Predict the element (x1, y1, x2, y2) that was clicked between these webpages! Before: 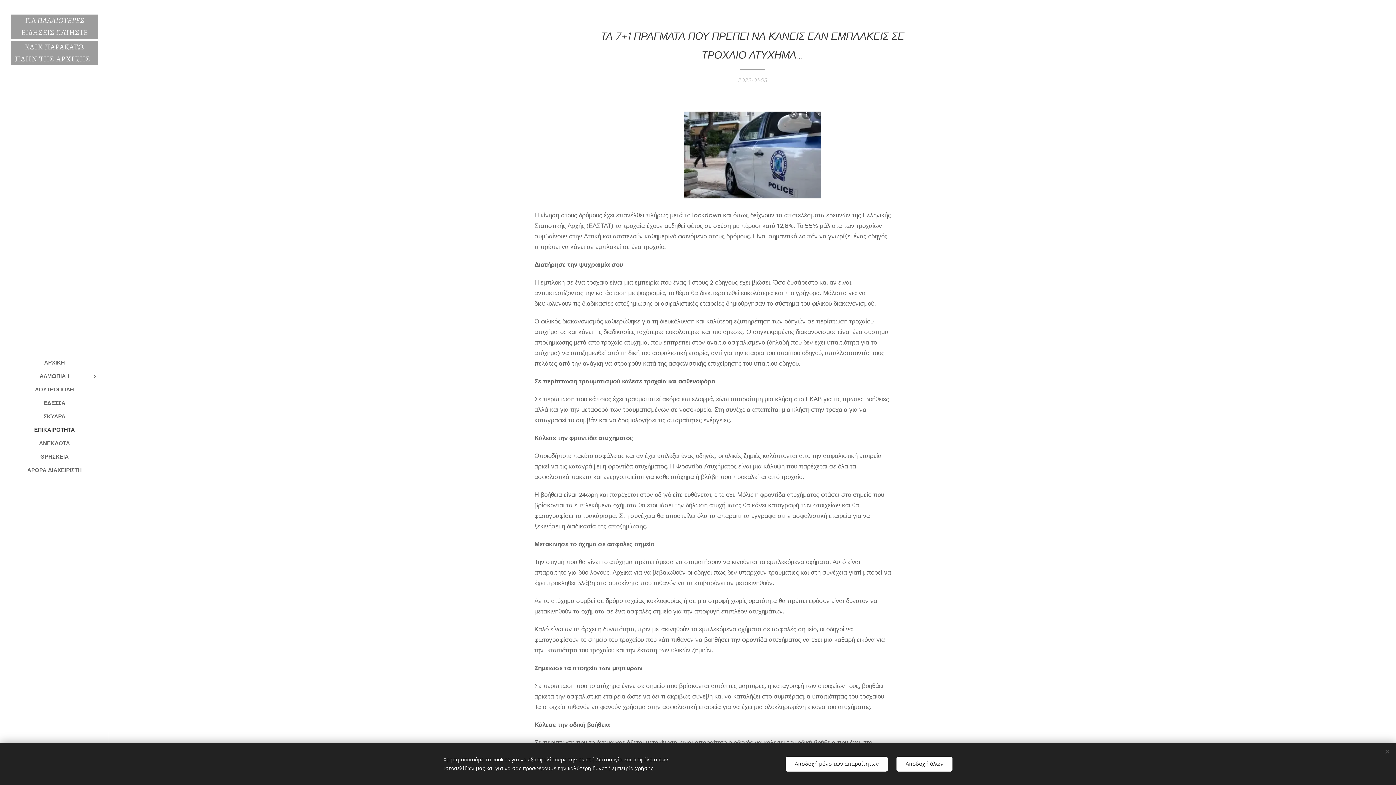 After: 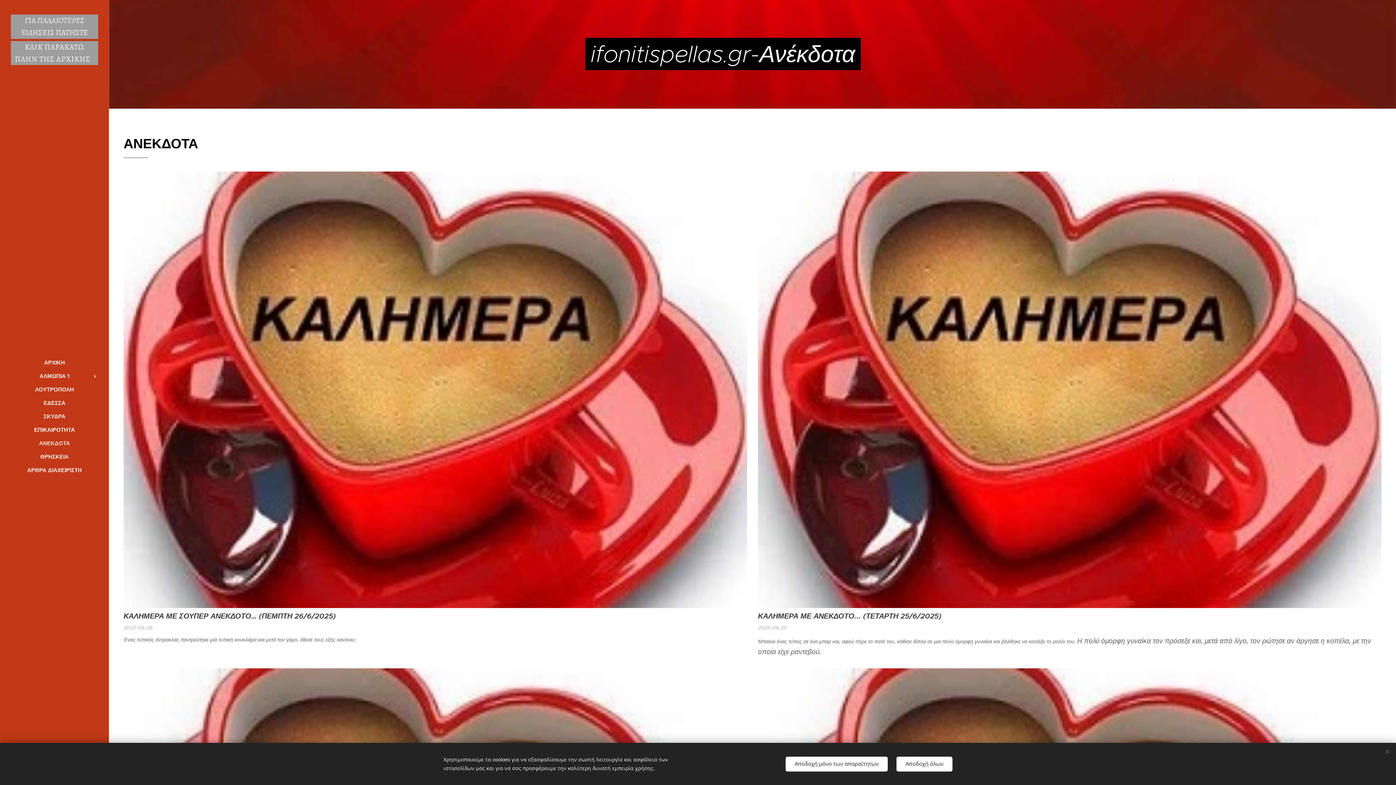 Action: bbox: (2, 439, 106, 447) label: ΑΝΕΚΔΟΤΑ